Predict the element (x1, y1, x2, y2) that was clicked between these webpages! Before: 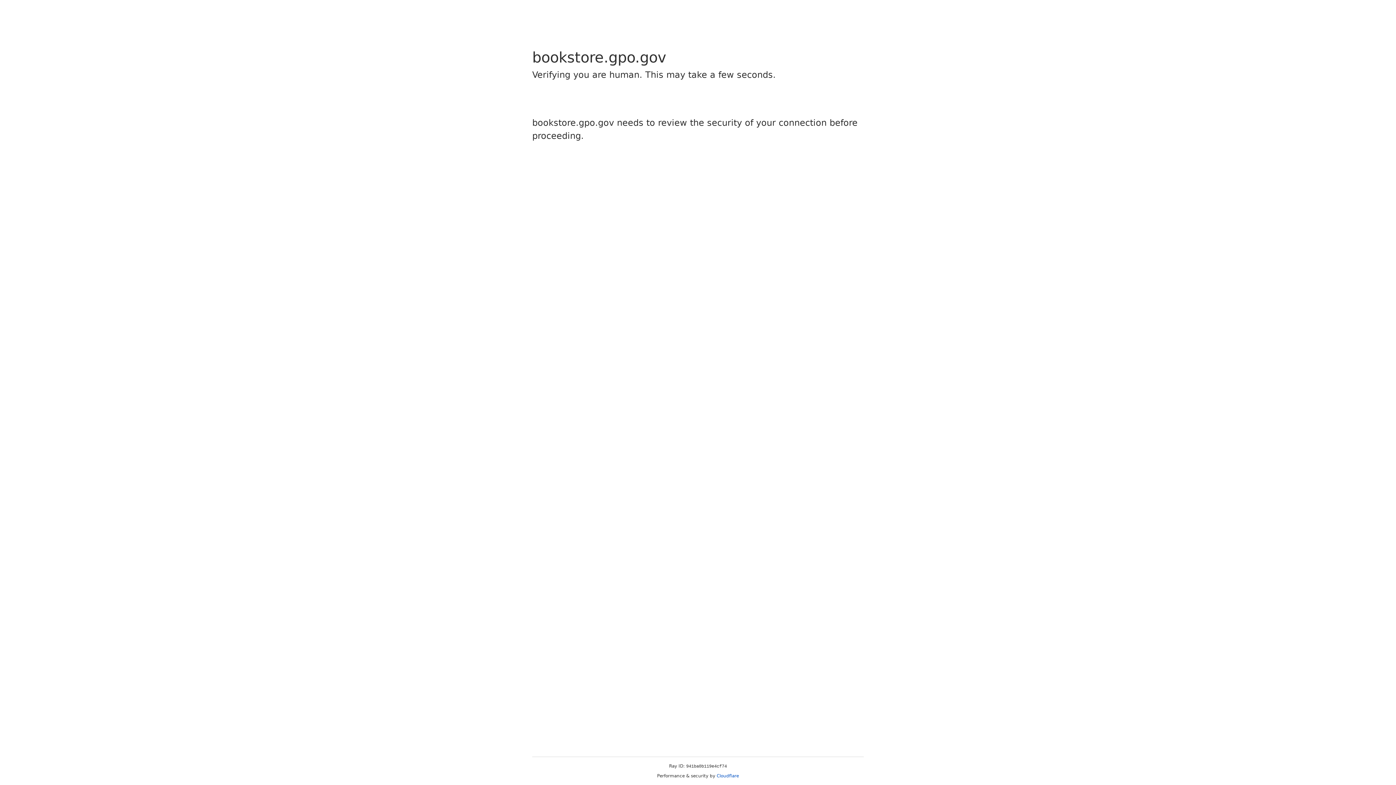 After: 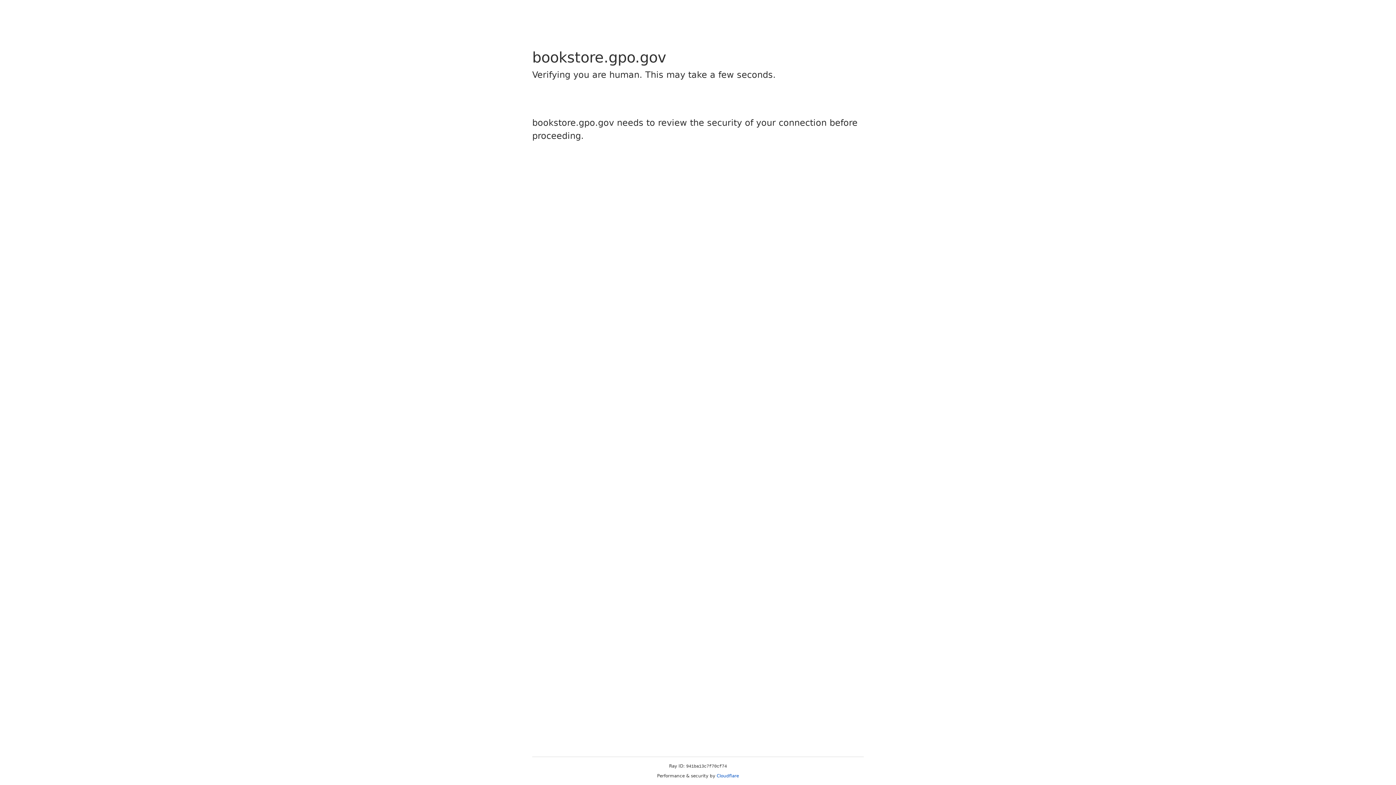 Action: bbox: (716, 773, 739, 778) label: Cloudflare